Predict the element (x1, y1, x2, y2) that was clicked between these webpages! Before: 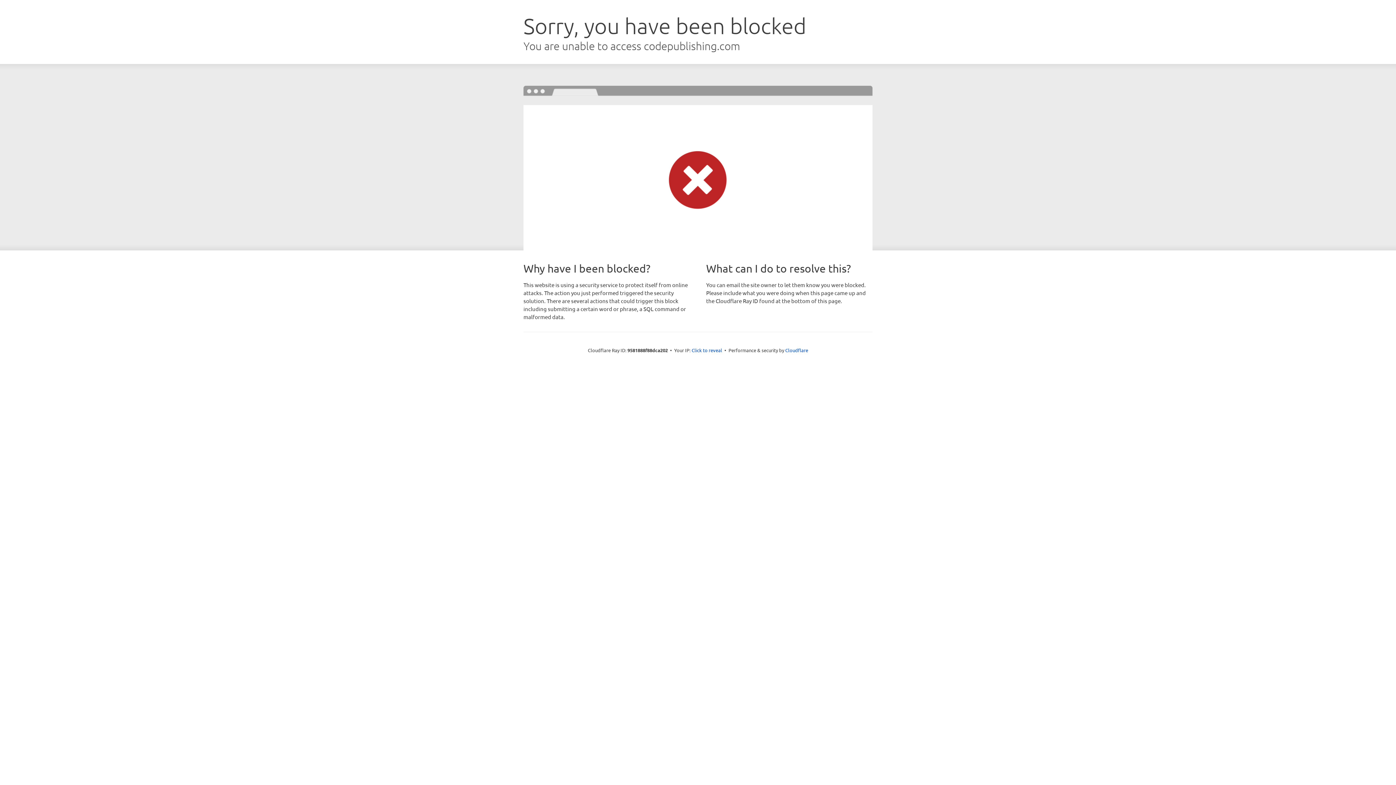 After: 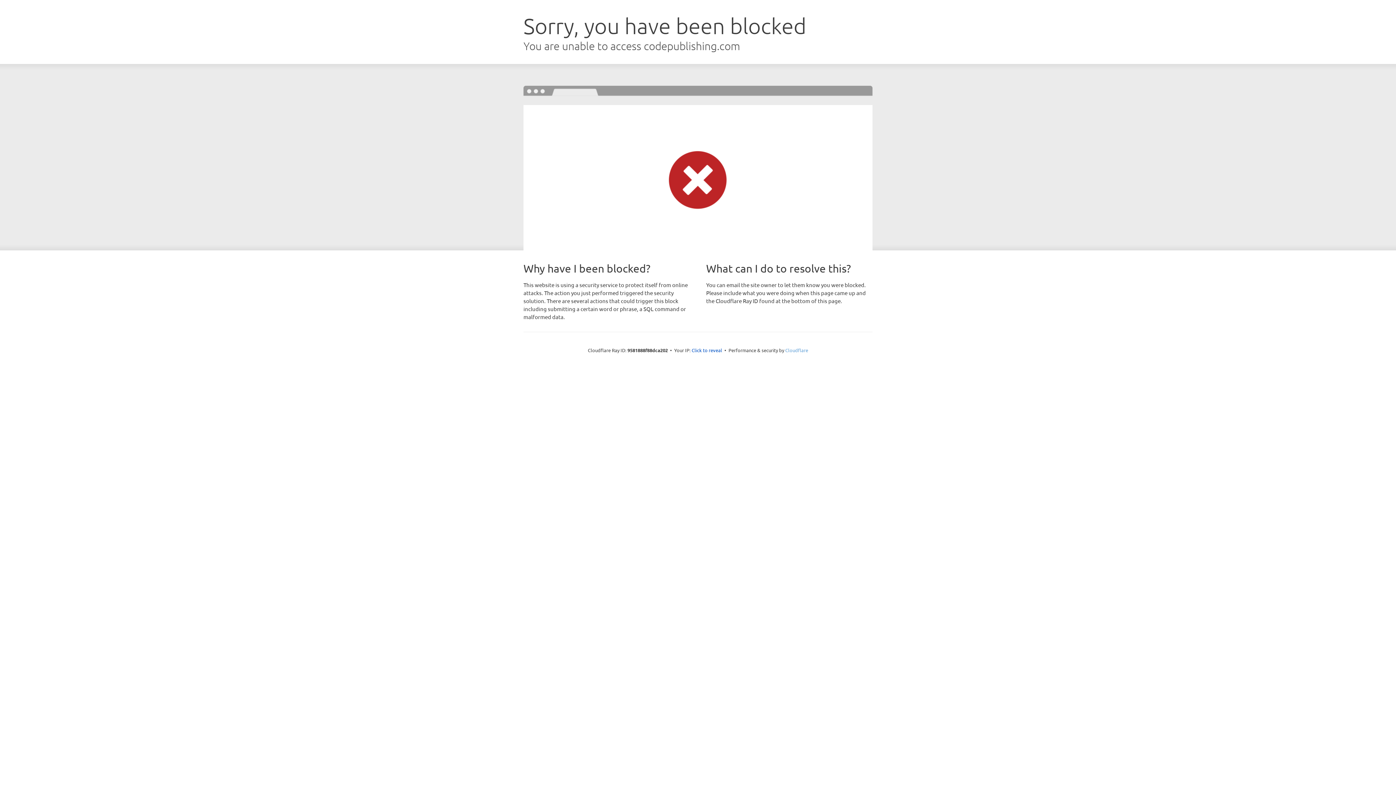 Action: bbox: (785, 347, 808, 353) label: Cloudflare